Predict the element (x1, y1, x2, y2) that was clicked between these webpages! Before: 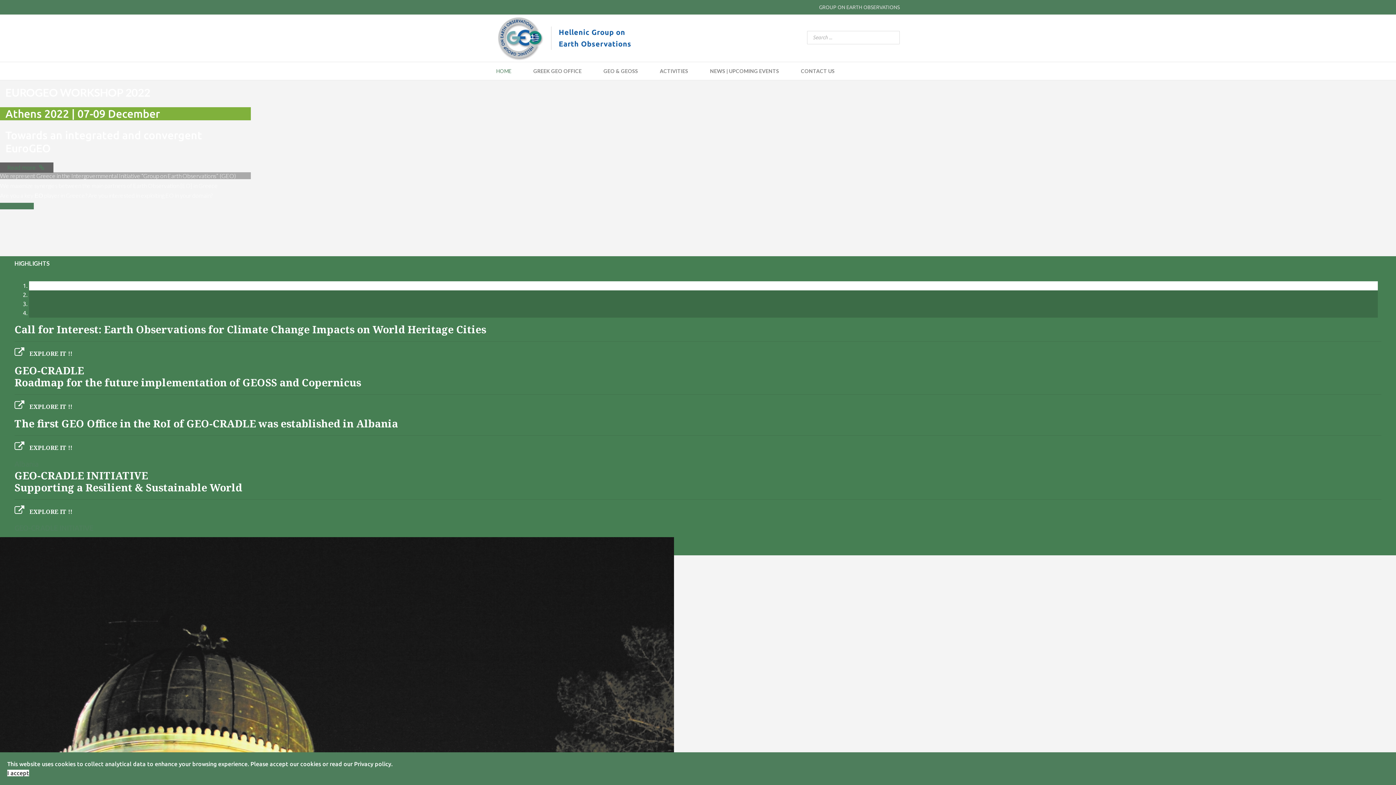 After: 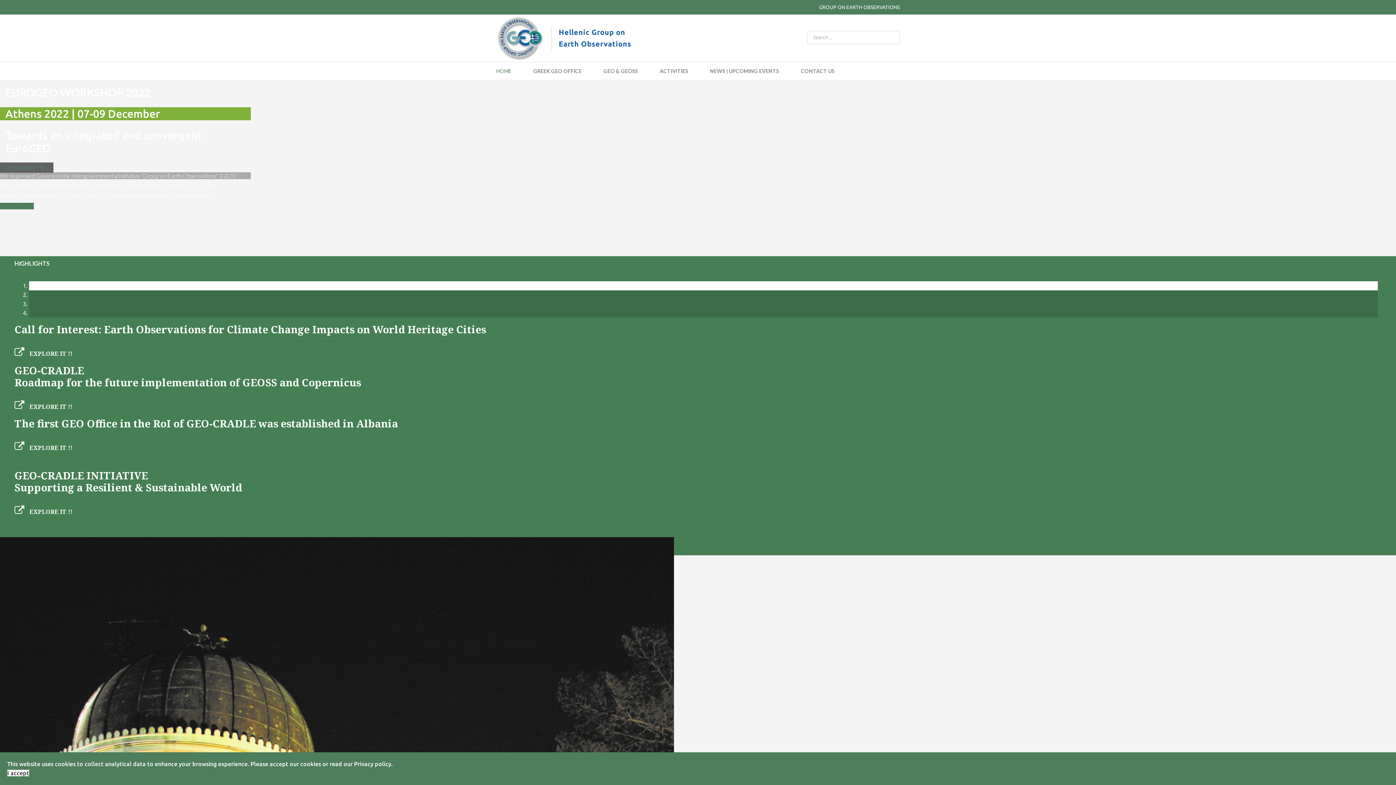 Action: label:  GROUP ON EARTH OBSERVATIONS bbox: (818, 4, 900, 10)